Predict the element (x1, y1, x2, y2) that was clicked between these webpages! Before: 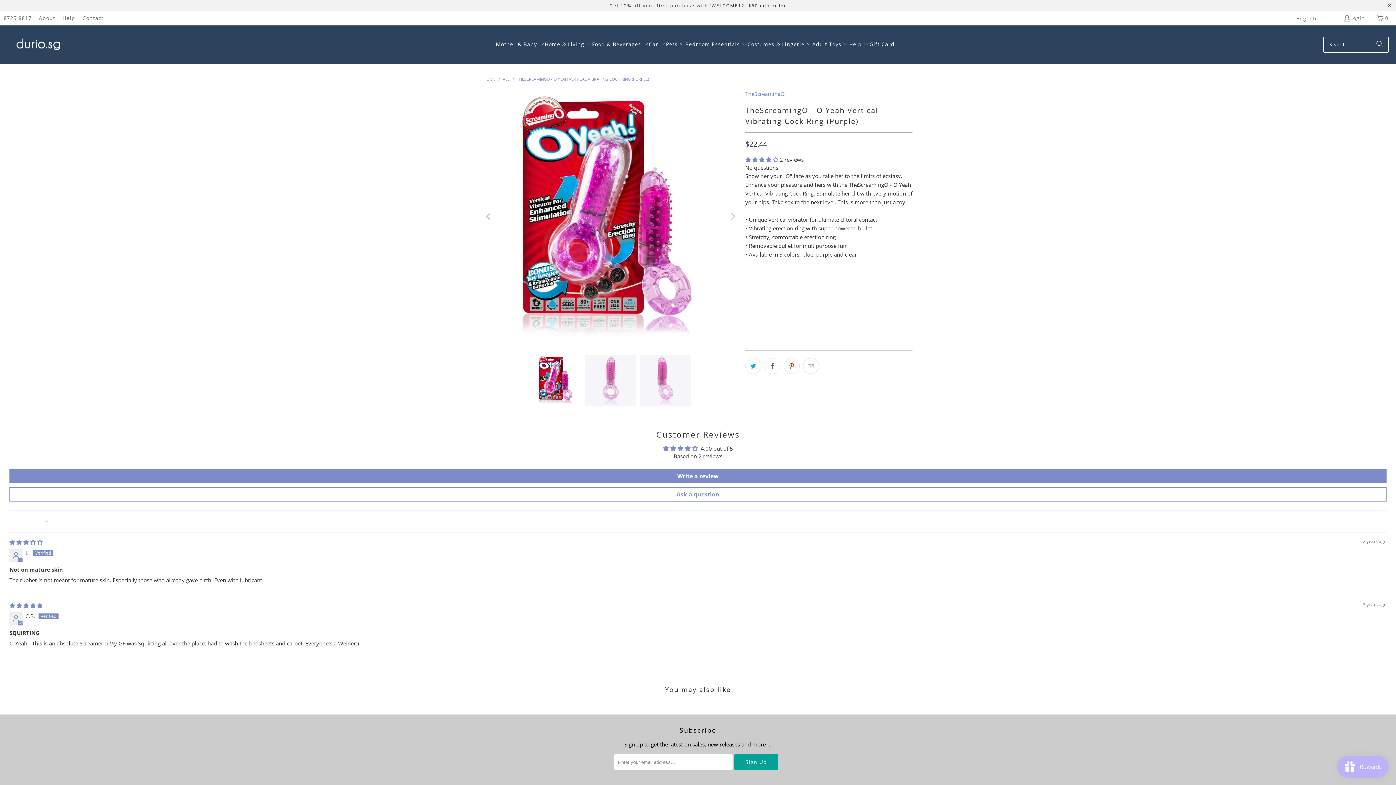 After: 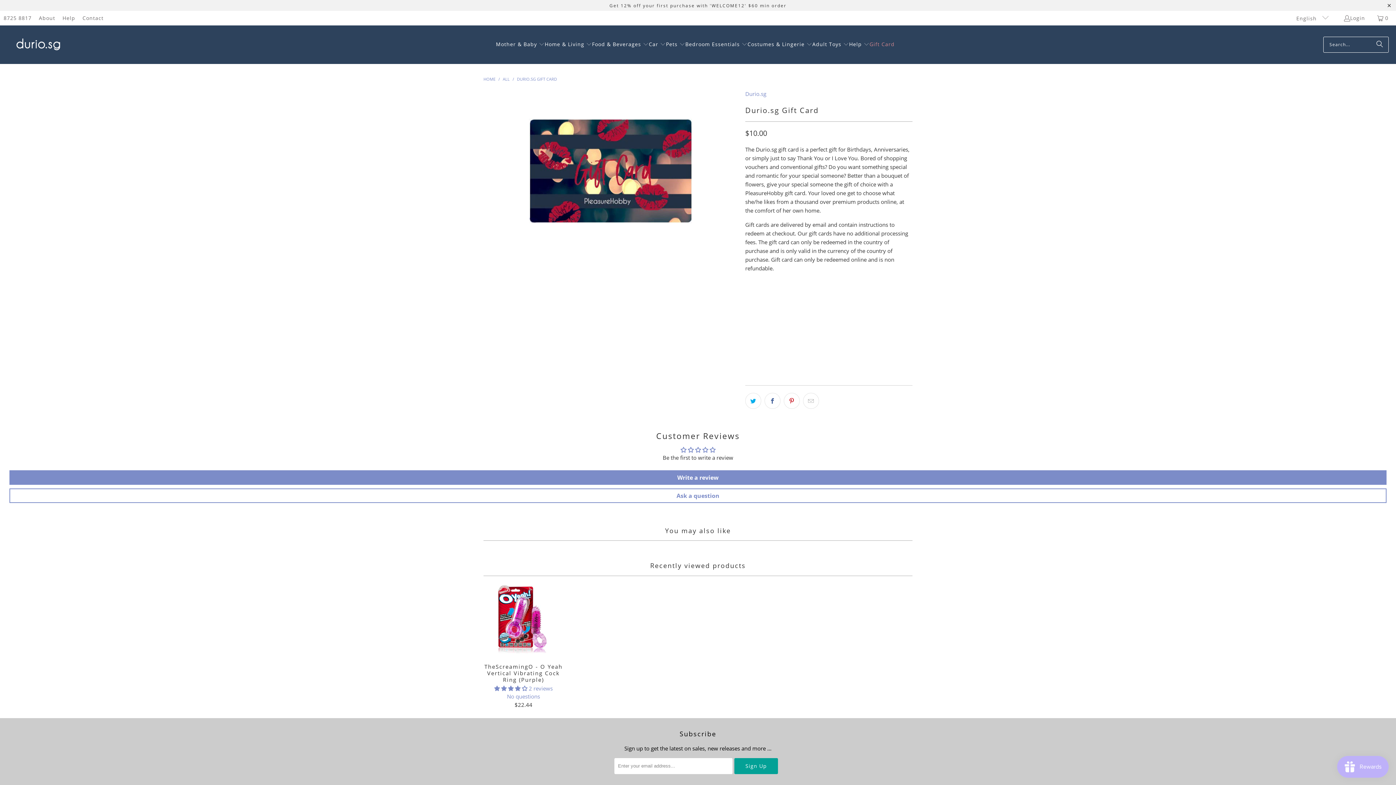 Action: bbox: (869, 35, 894, 53) label: Gift Card